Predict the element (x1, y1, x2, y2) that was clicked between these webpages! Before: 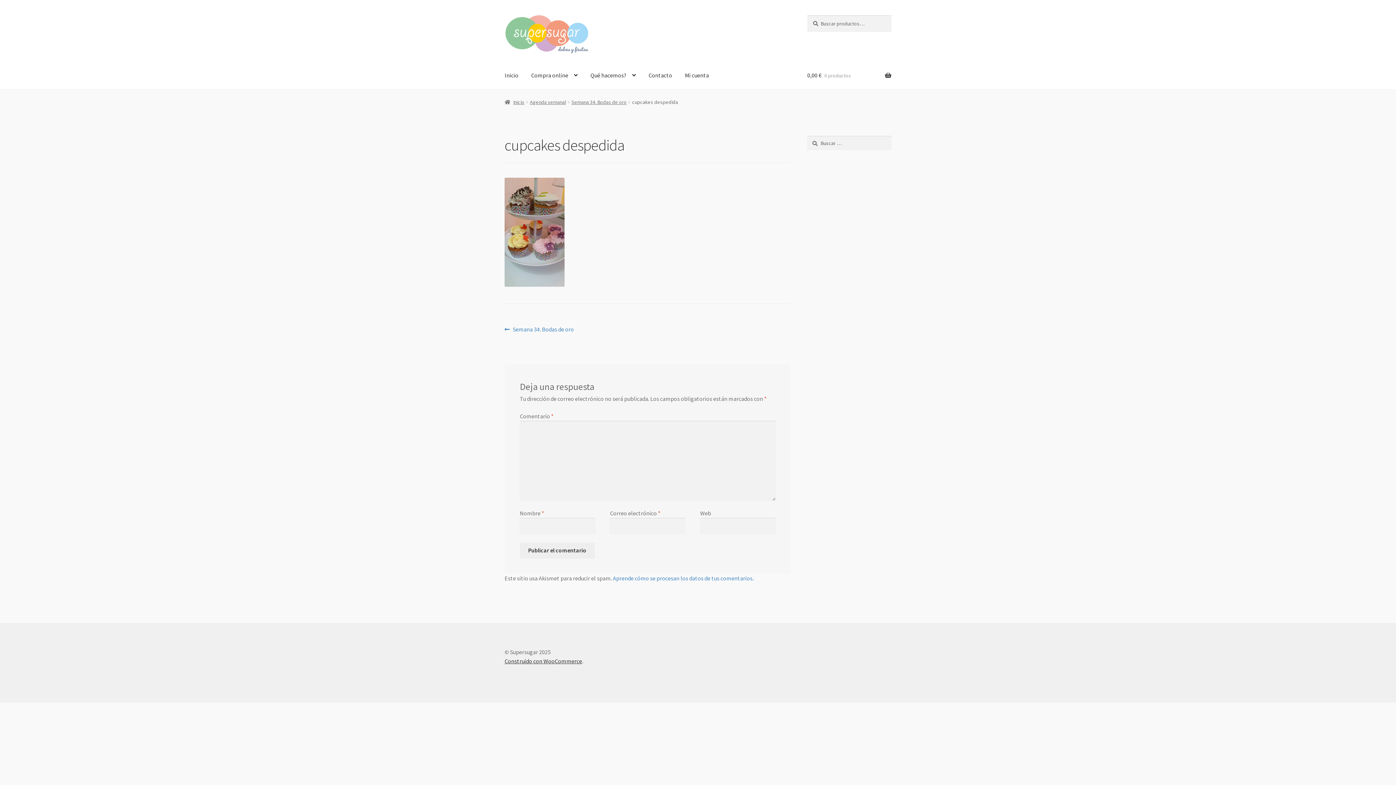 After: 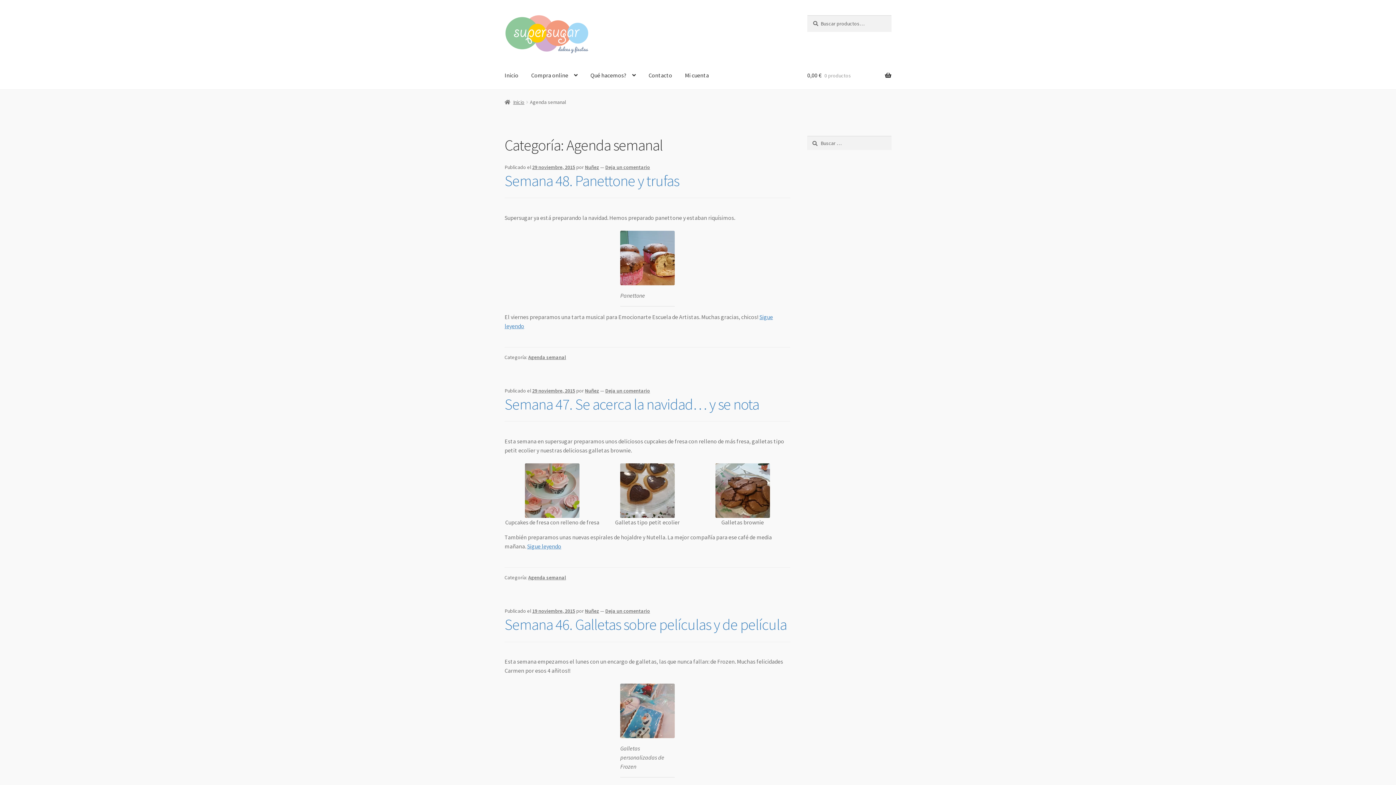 Action: bbox: (530, 98, 566, 105) label: Agenda semanal